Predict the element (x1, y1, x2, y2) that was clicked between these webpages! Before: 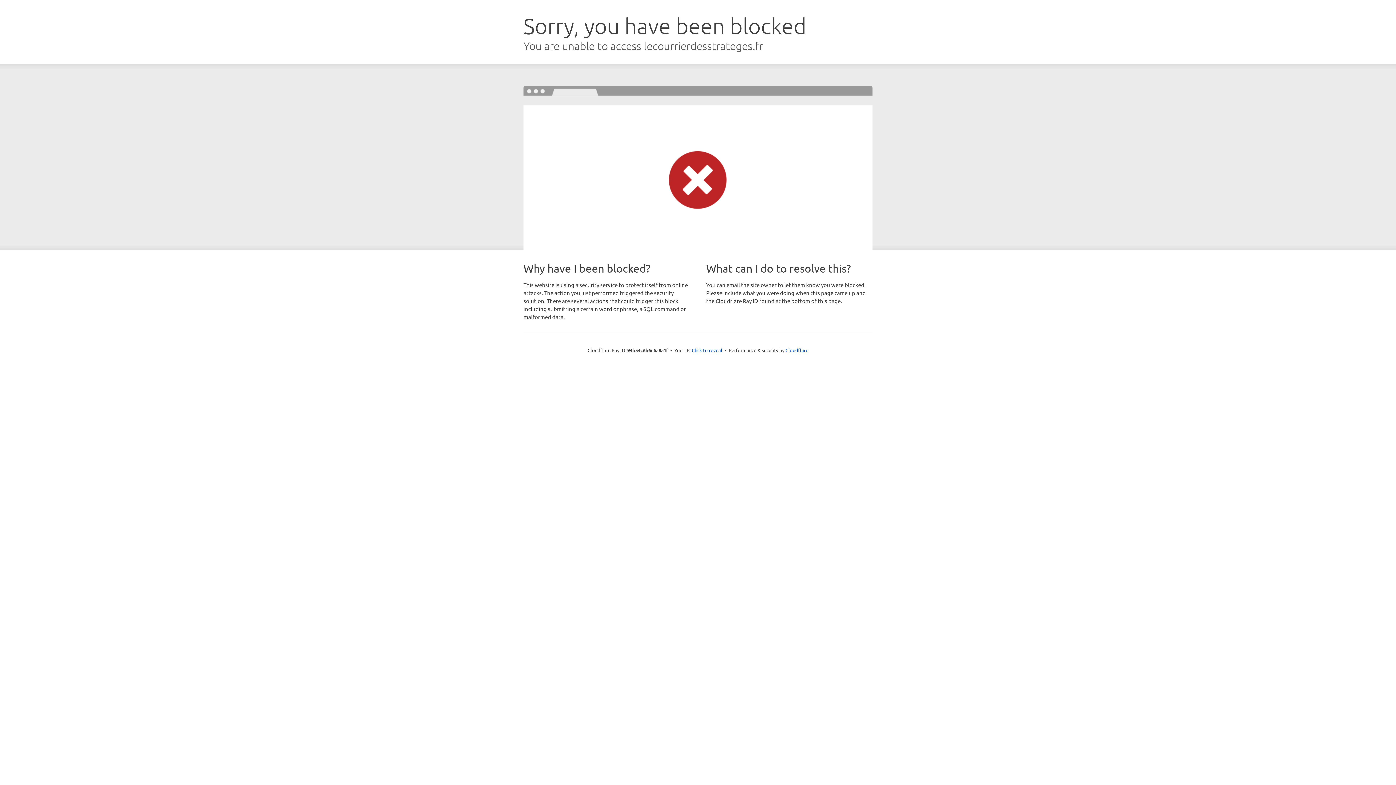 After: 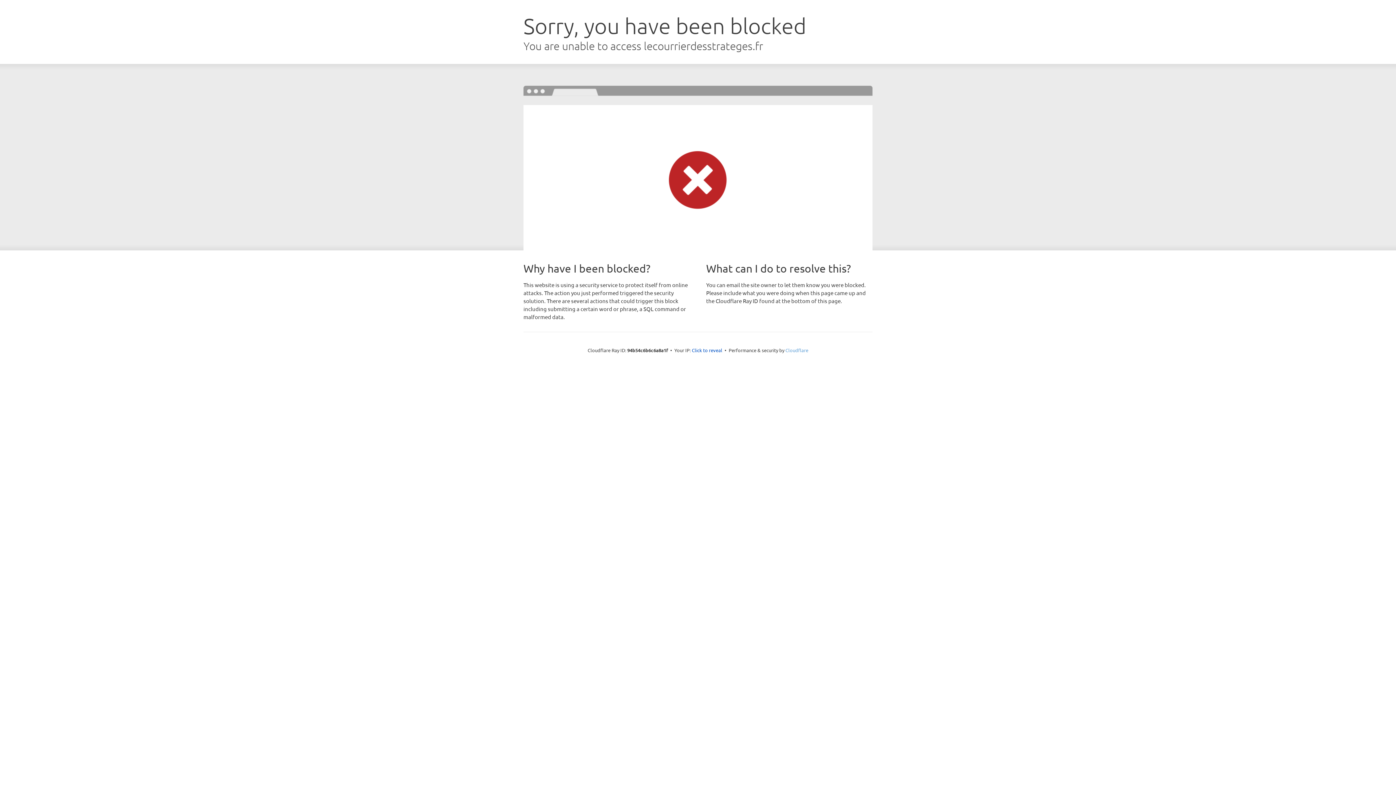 Action: bbox: (785, 347, 808, 353) label: Cloudflare